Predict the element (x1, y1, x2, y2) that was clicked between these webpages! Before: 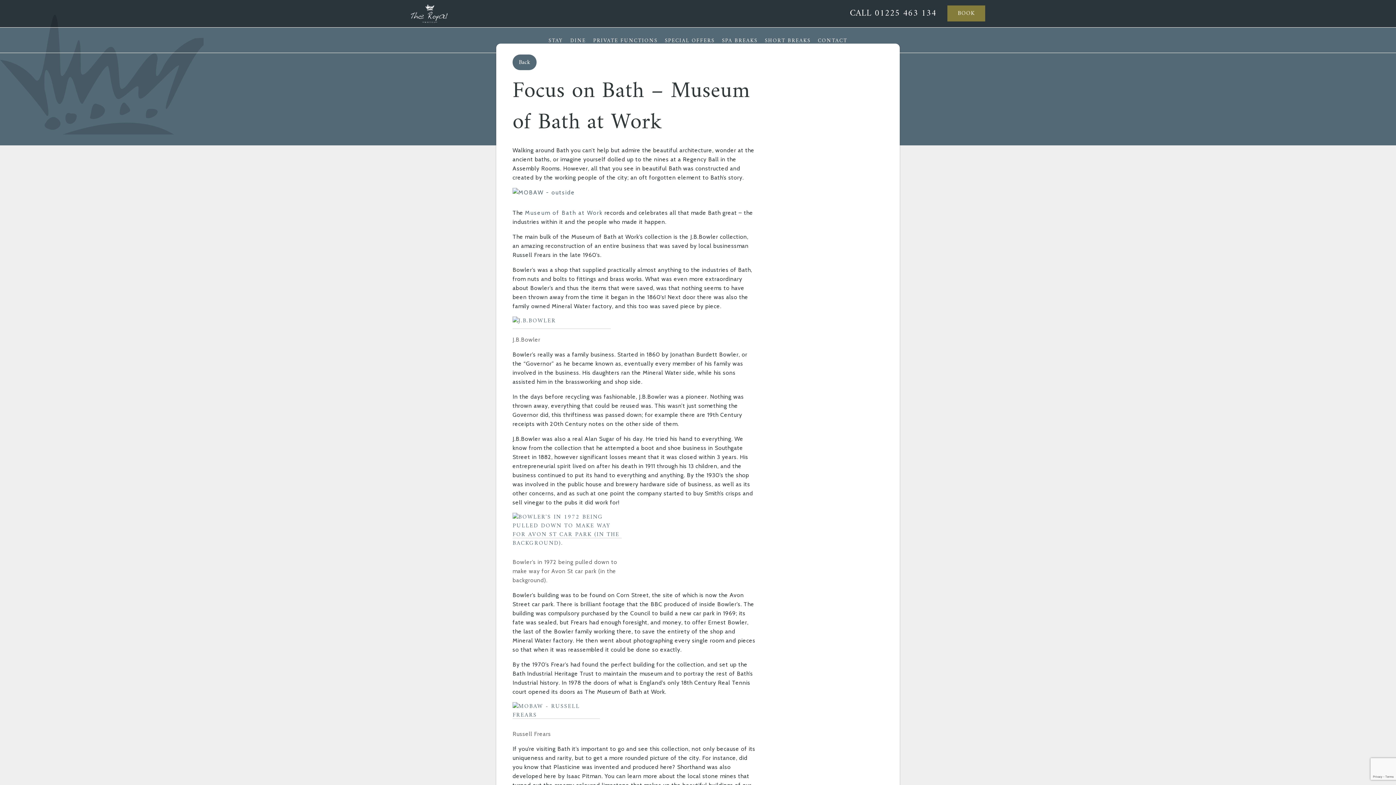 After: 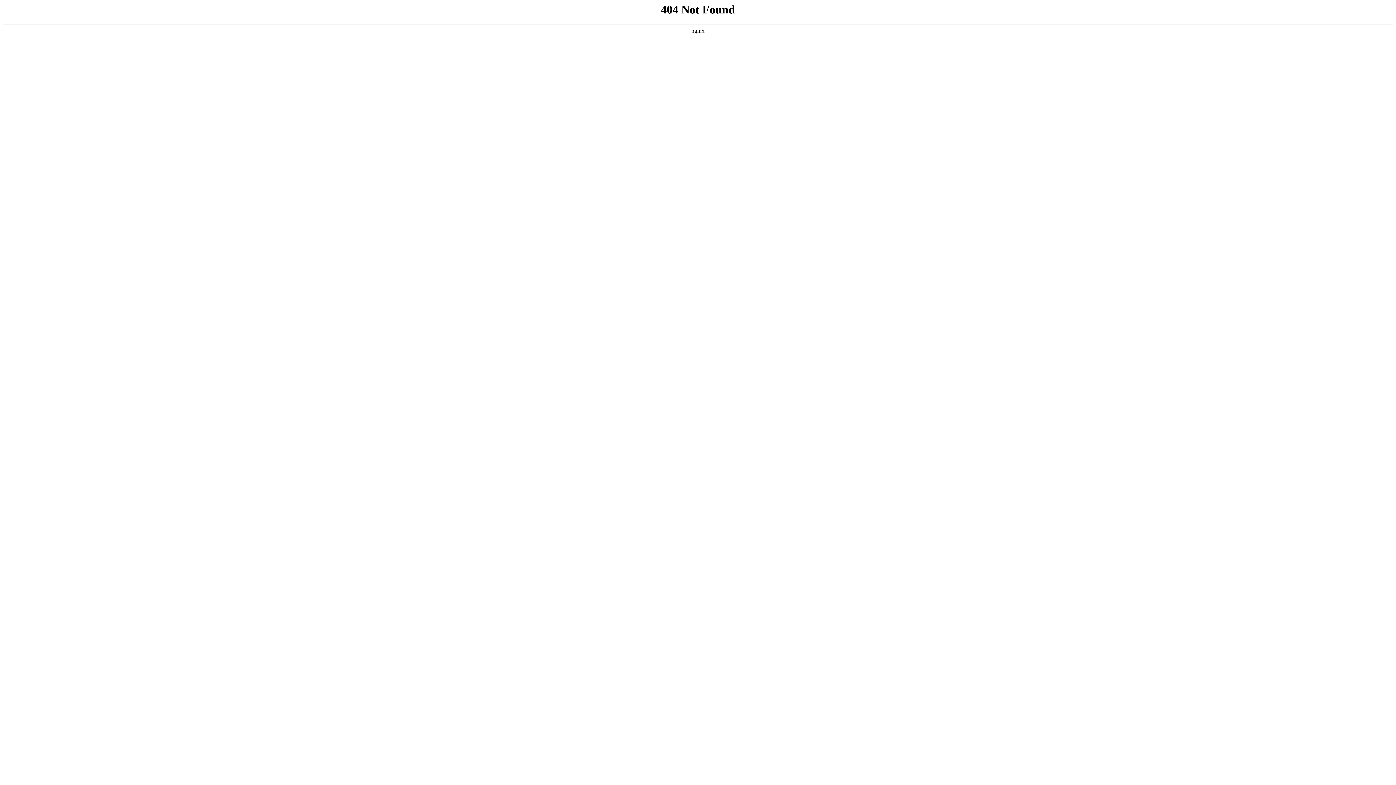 Action: bbox: (512, 191, 594, 198)